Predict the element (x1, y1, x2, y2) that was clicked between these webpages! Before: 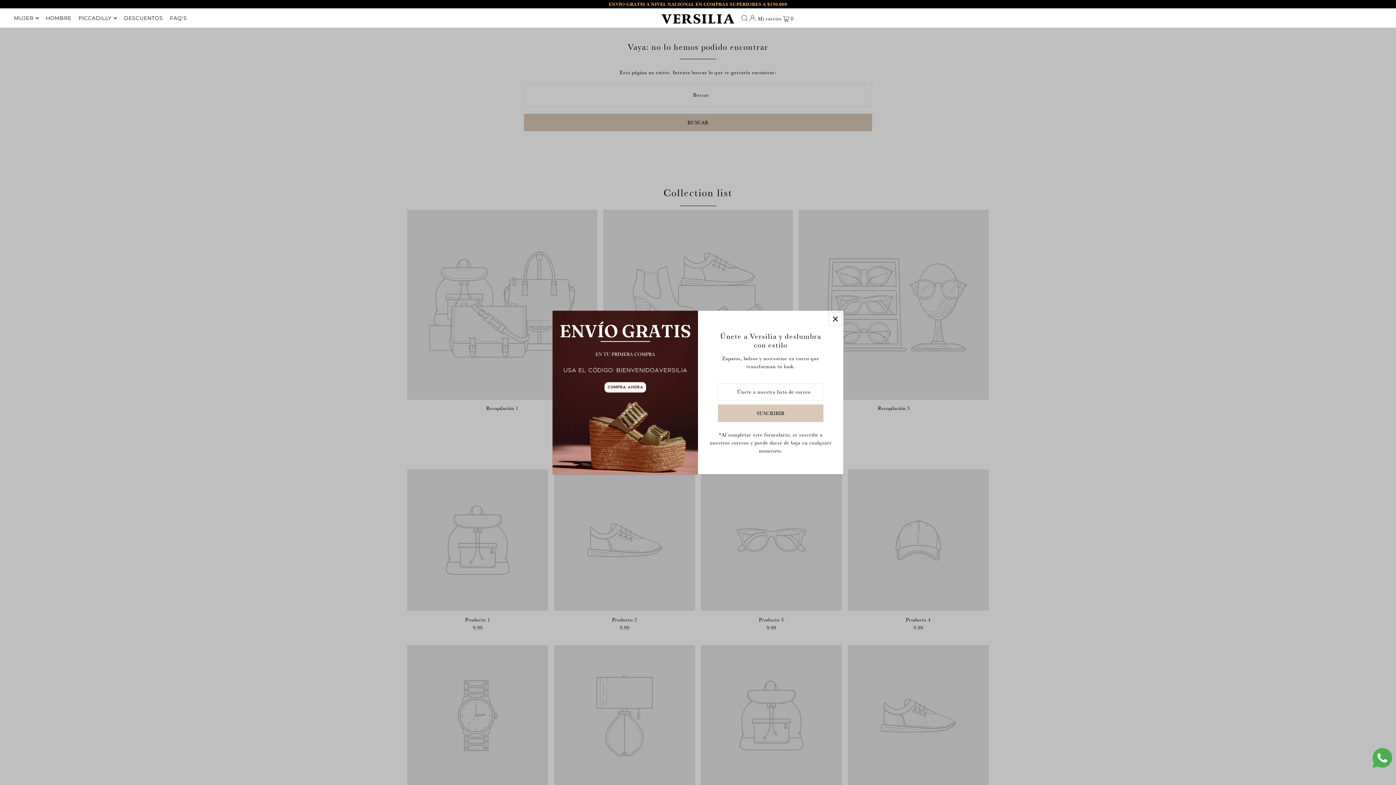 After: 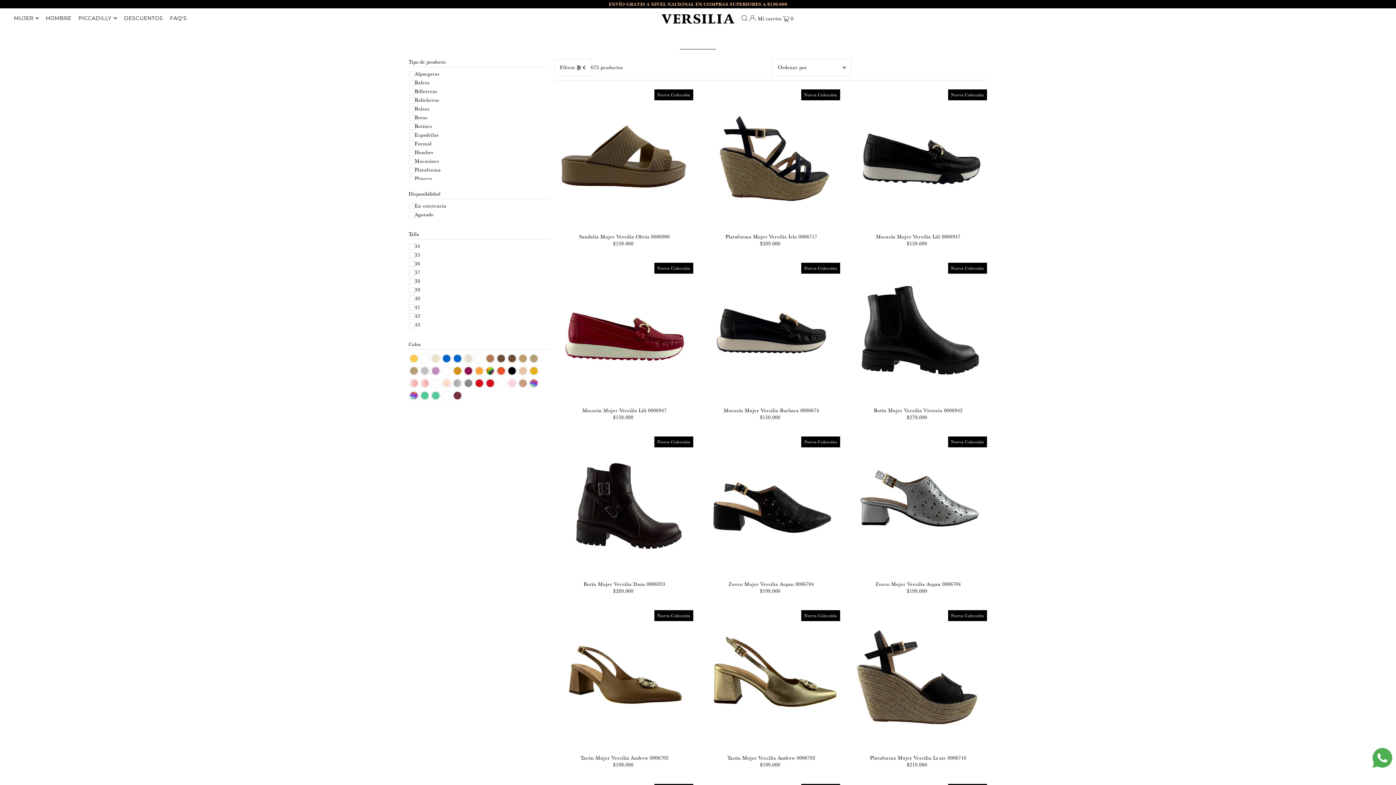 Action: bbox: (13, 8, 38, 27) label: MUJER